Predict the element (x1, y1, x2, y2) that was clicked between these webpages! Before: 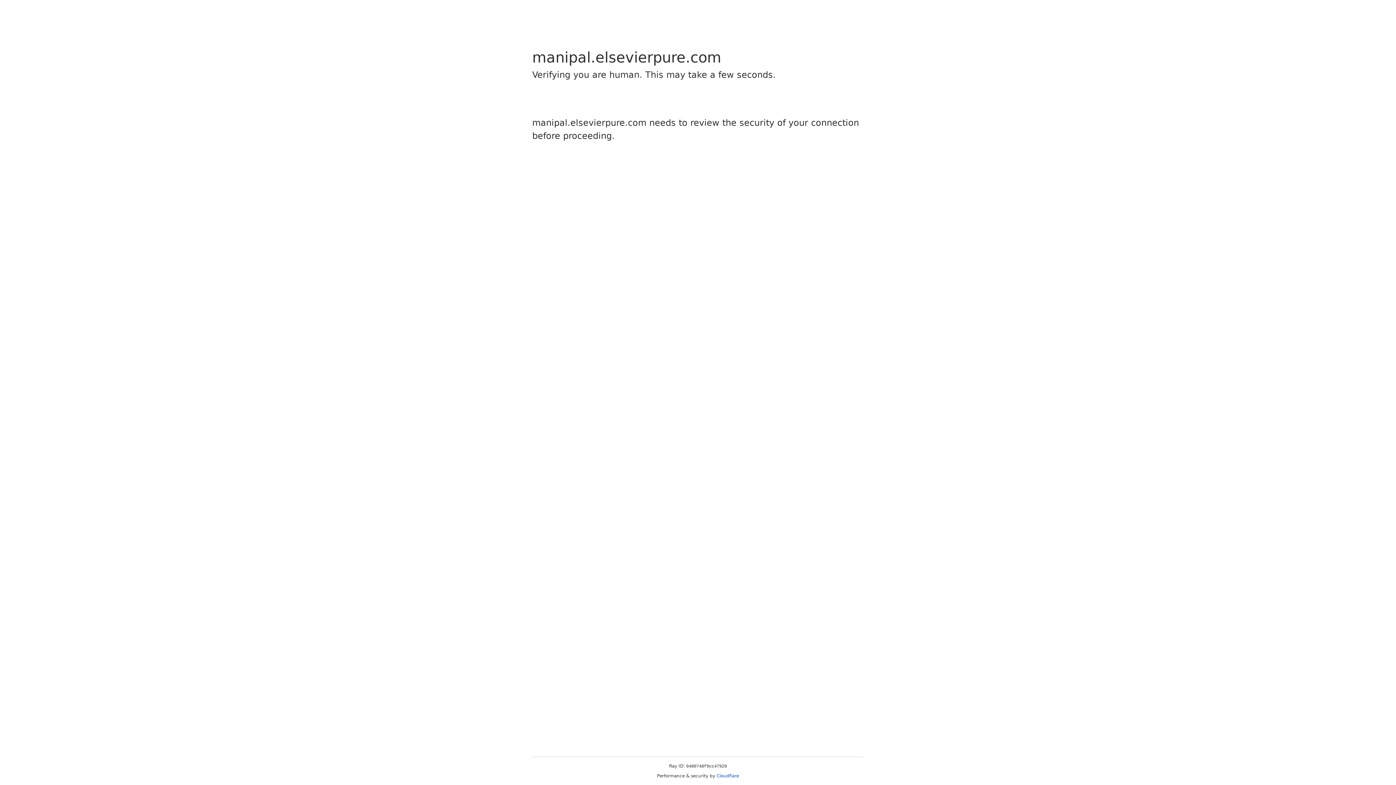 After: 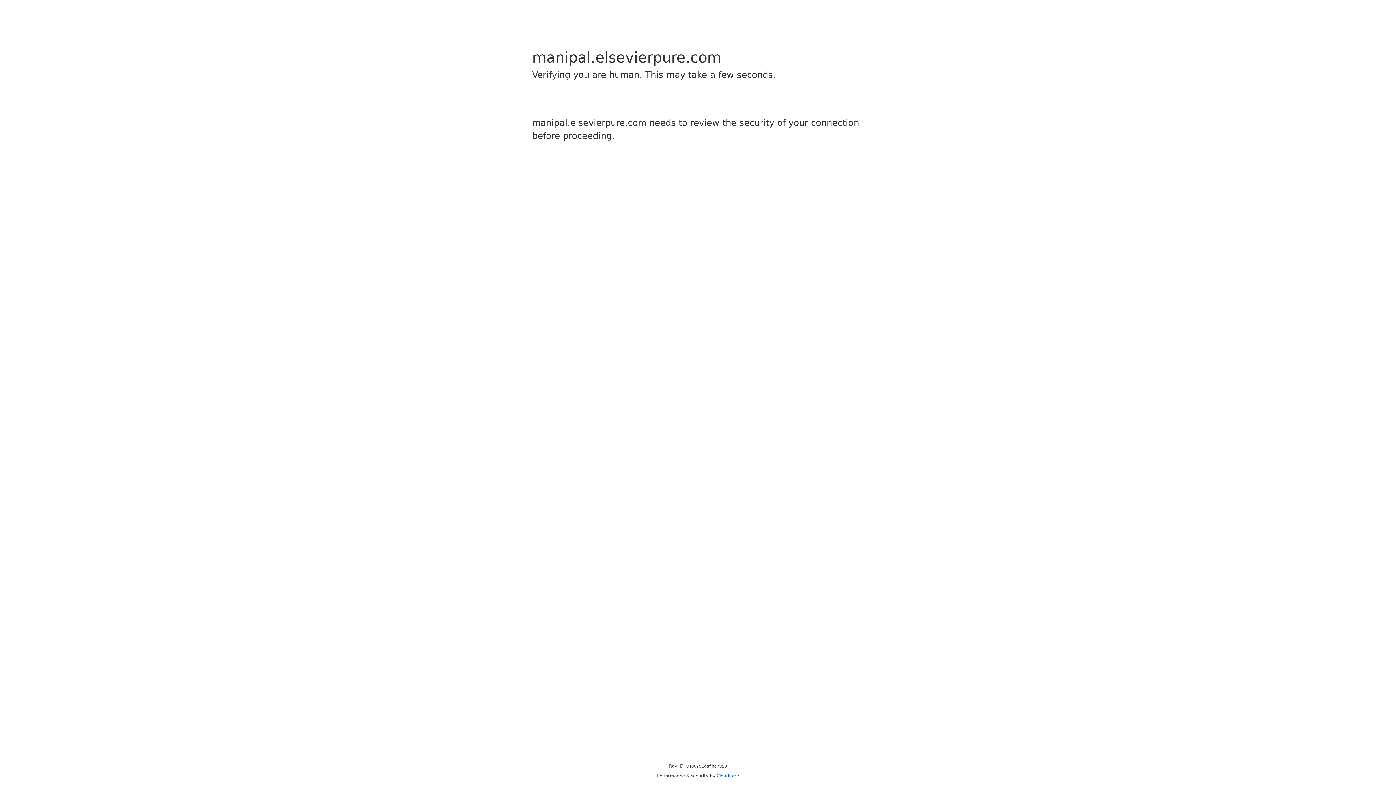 Action: label: Cloudflare bbox: (716, 773, 739, 778)